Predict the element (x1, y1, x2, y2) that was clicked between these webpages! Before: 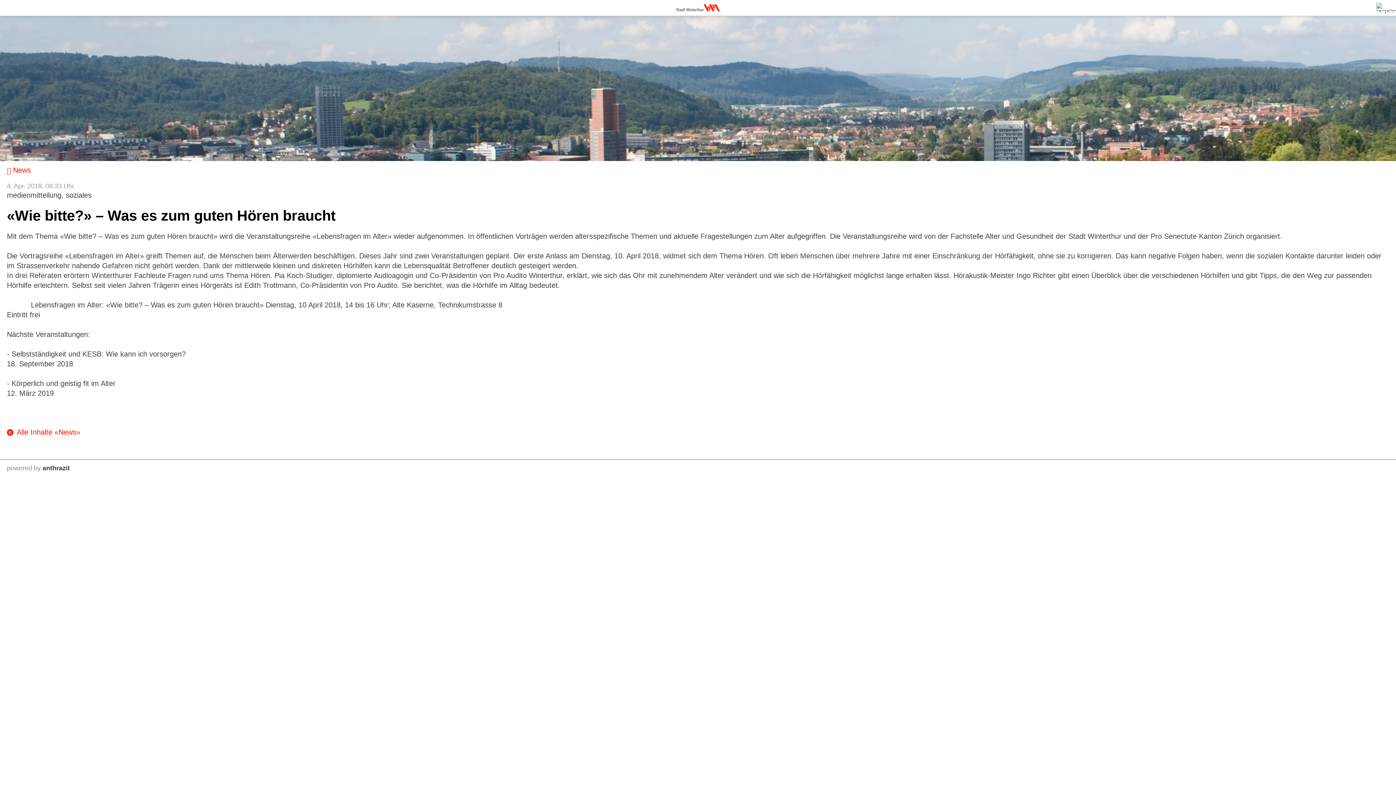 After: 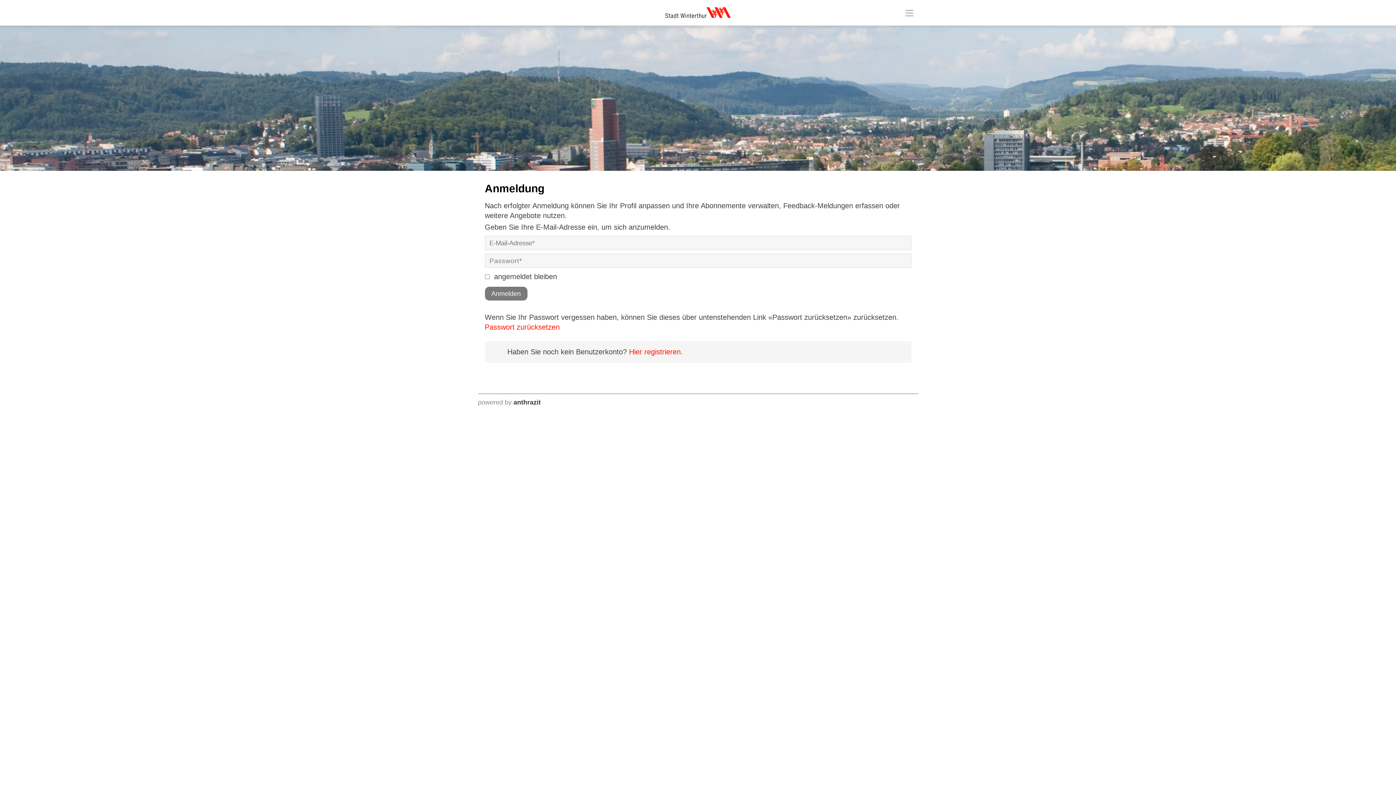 Action: bbox: (33, 464, 40, 471) label: by